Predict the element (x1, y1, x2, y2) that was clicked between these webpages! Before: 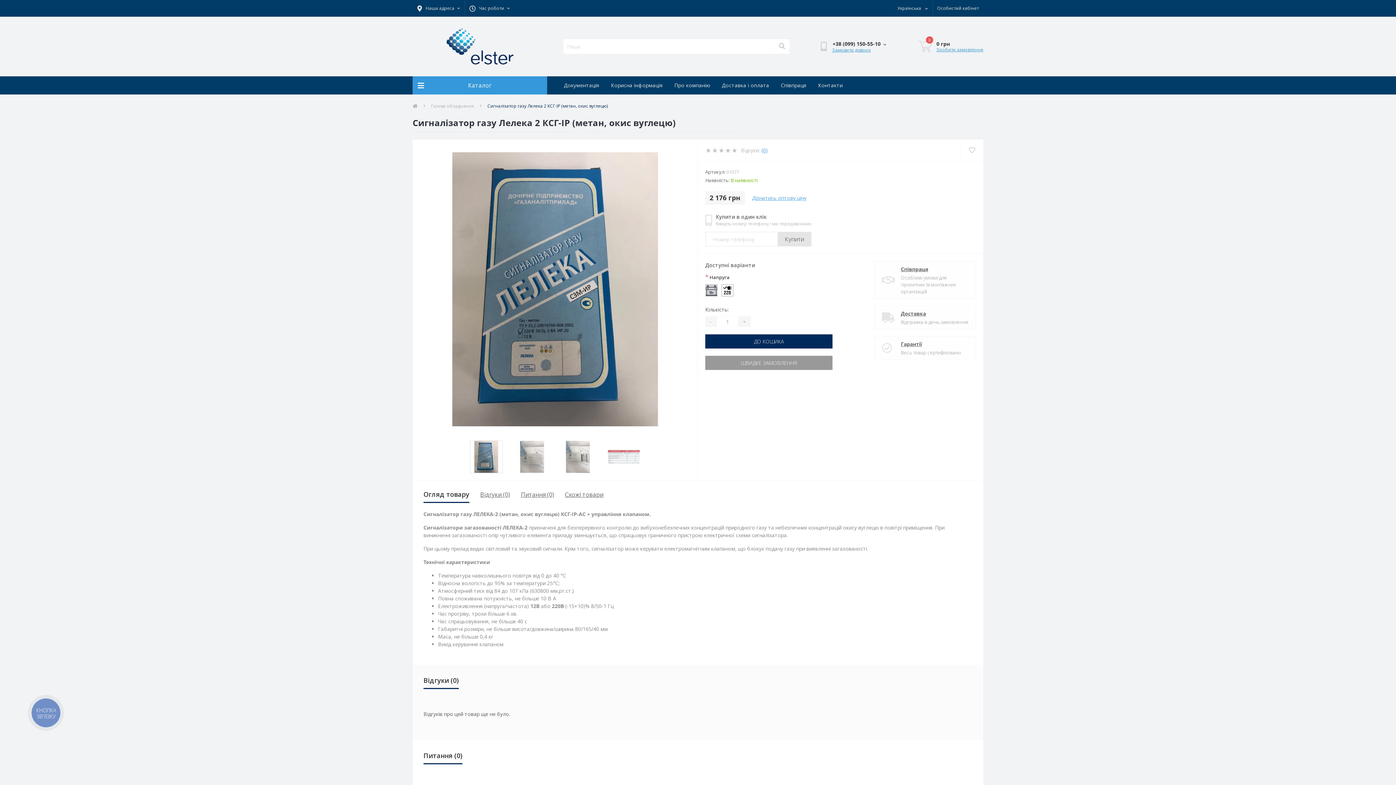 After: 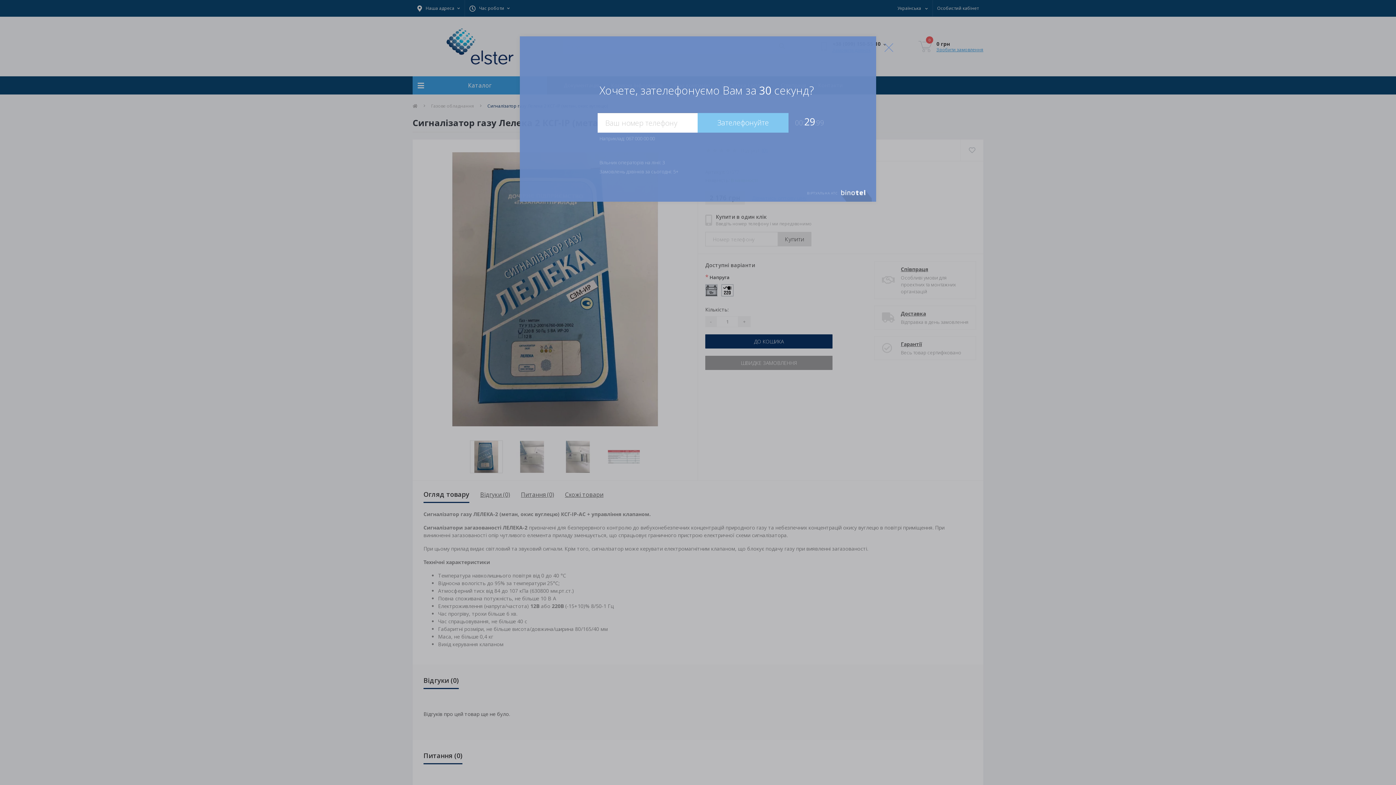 Action: bbox: (27, 695, 63, 730) label: КНОПКА
ЗВ'ЯЗКУ